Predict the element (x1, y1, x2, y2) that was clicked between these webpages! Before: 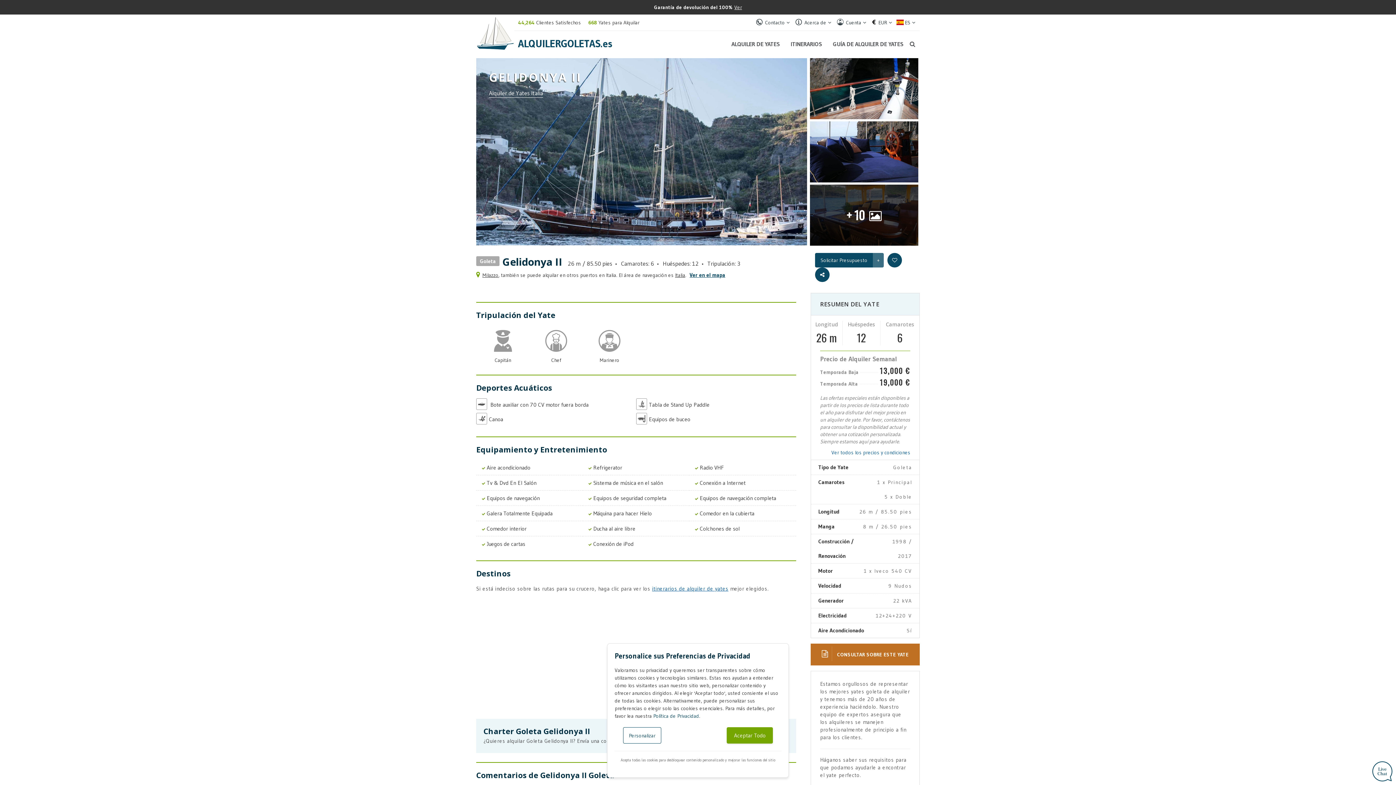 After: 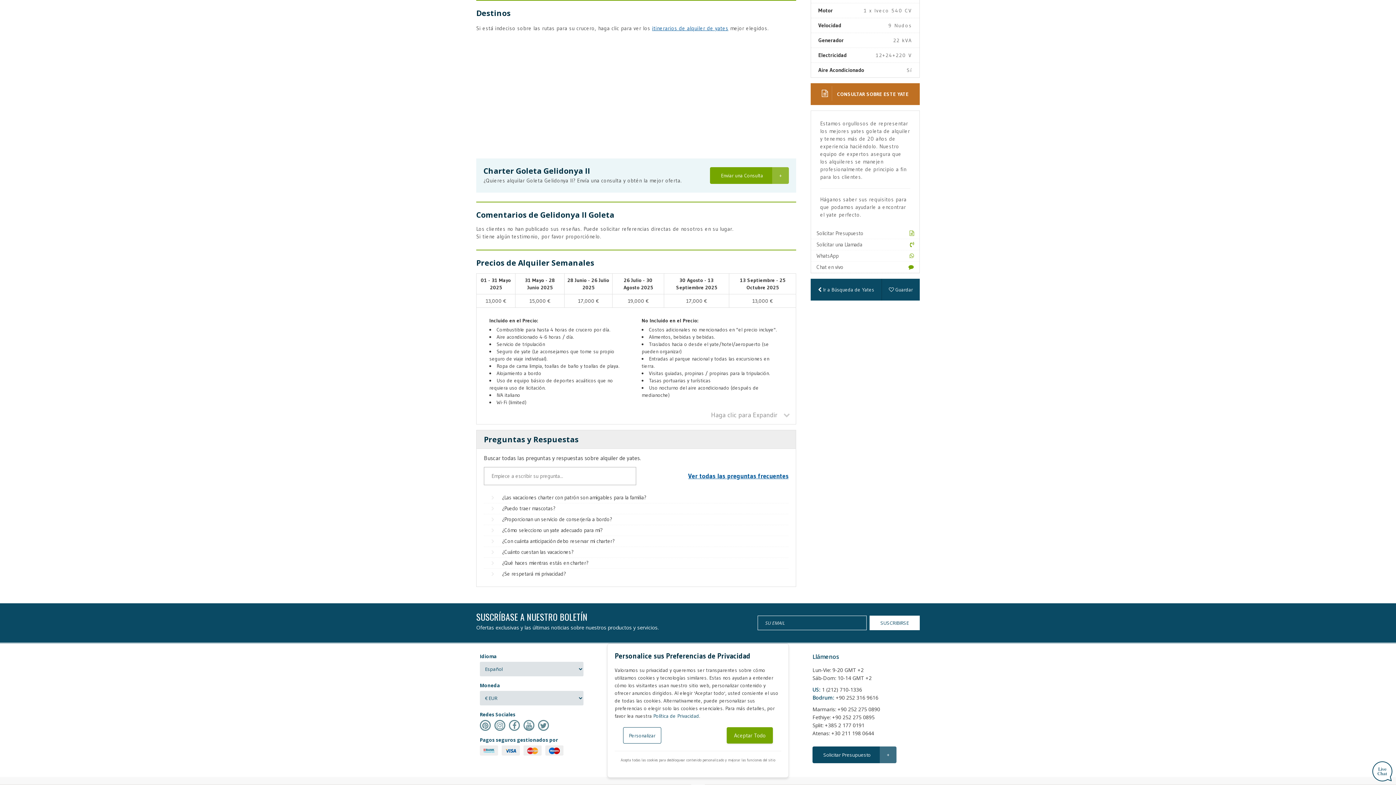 Action: label: Ver en el mapa bbox: (689, 271, 725, 278)